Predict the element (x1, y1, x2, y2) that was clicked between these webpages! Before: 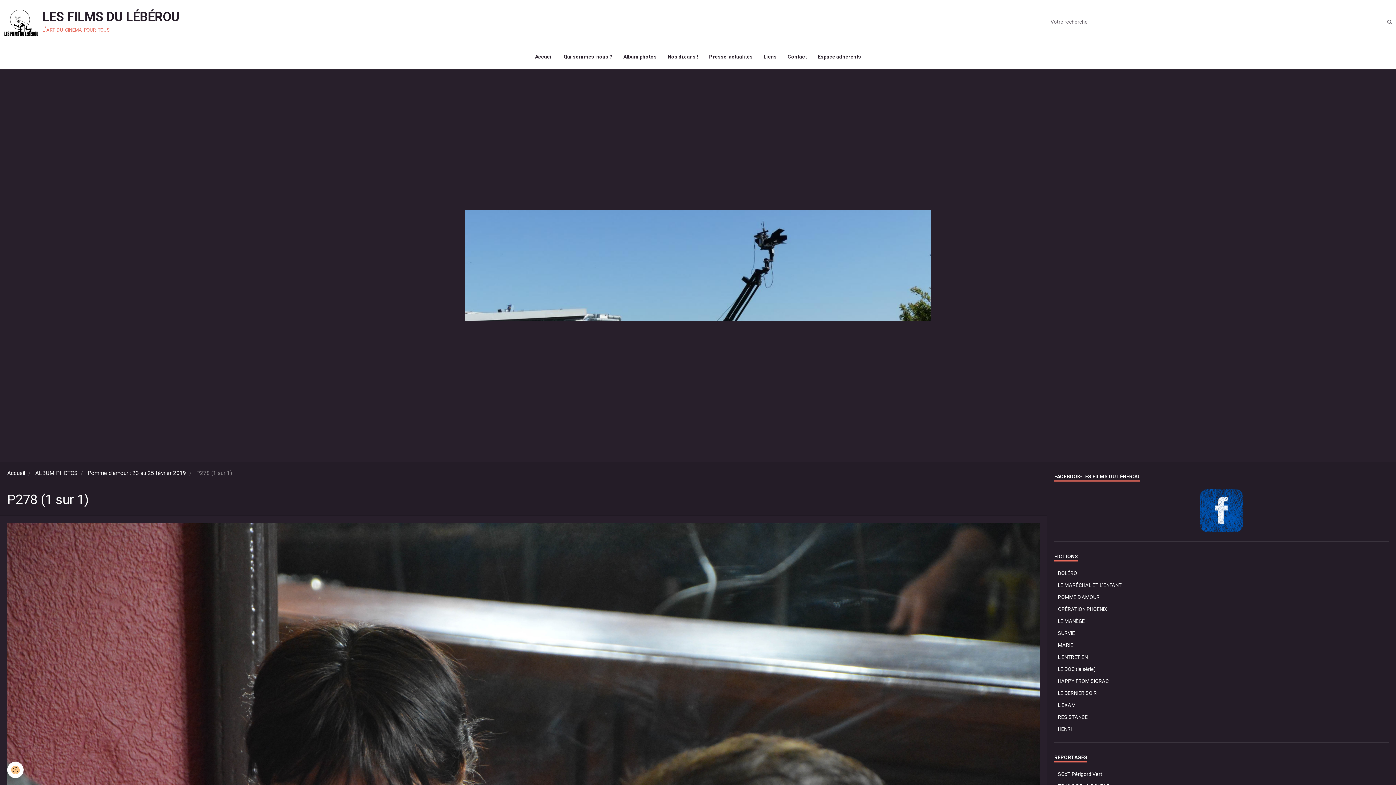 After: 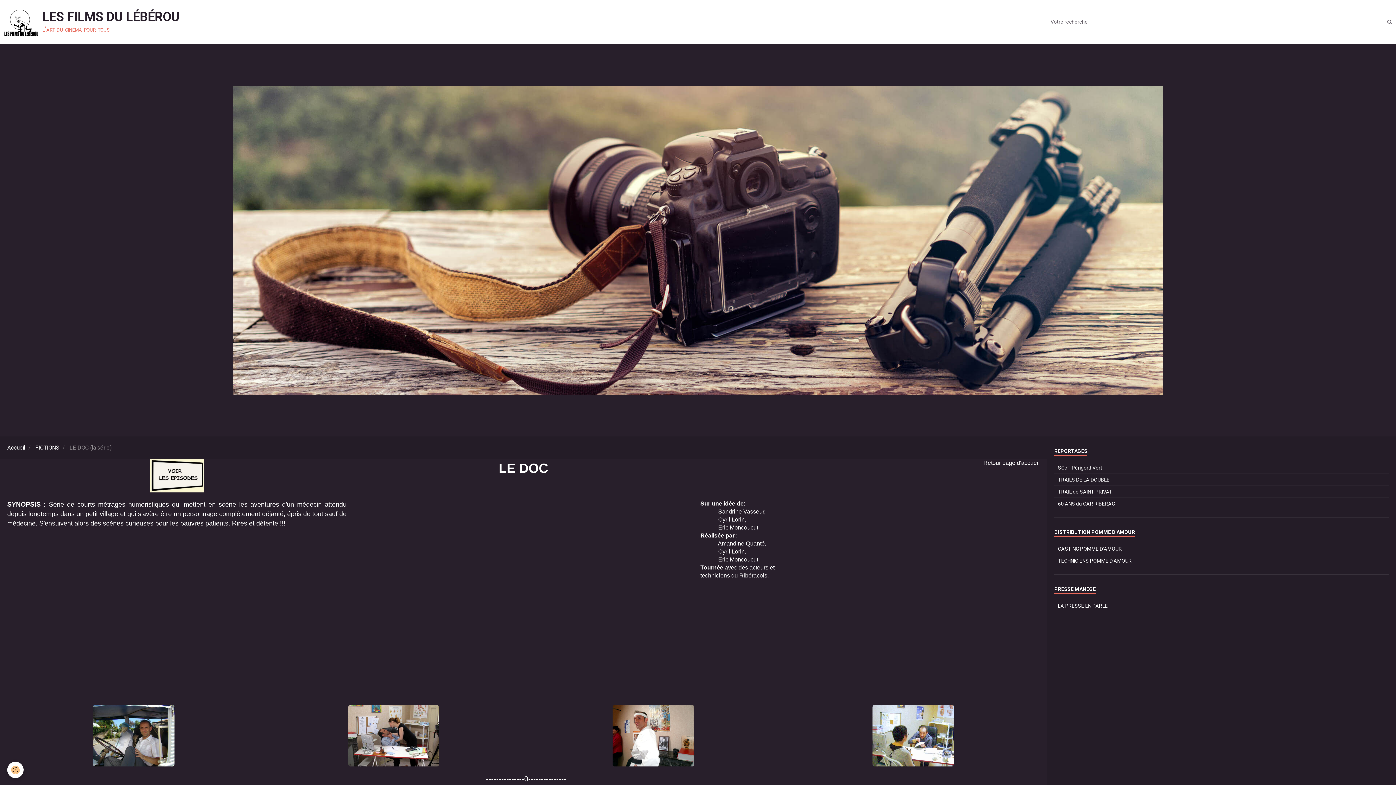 Action: label: LE DOC (la série) bbox: (1054, 663, 1389, 675)